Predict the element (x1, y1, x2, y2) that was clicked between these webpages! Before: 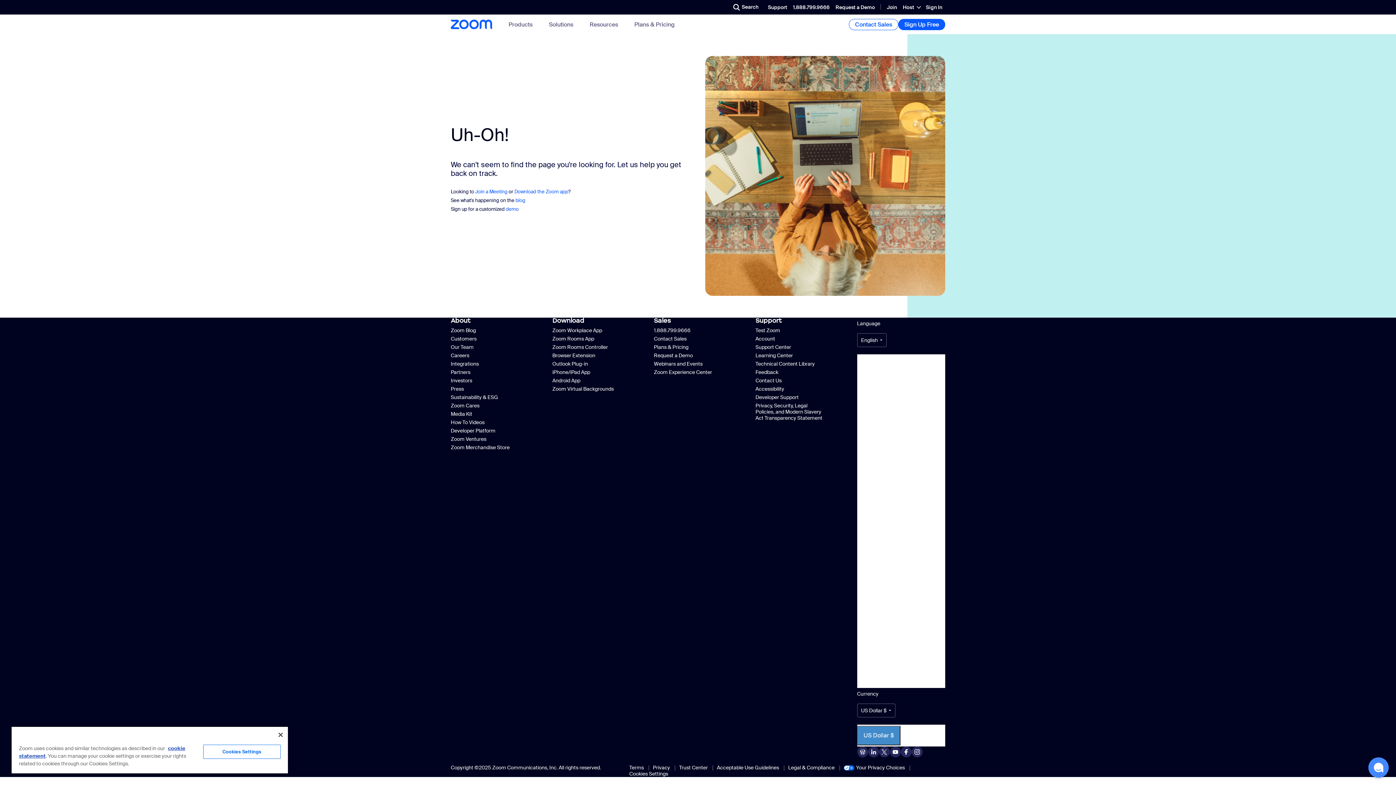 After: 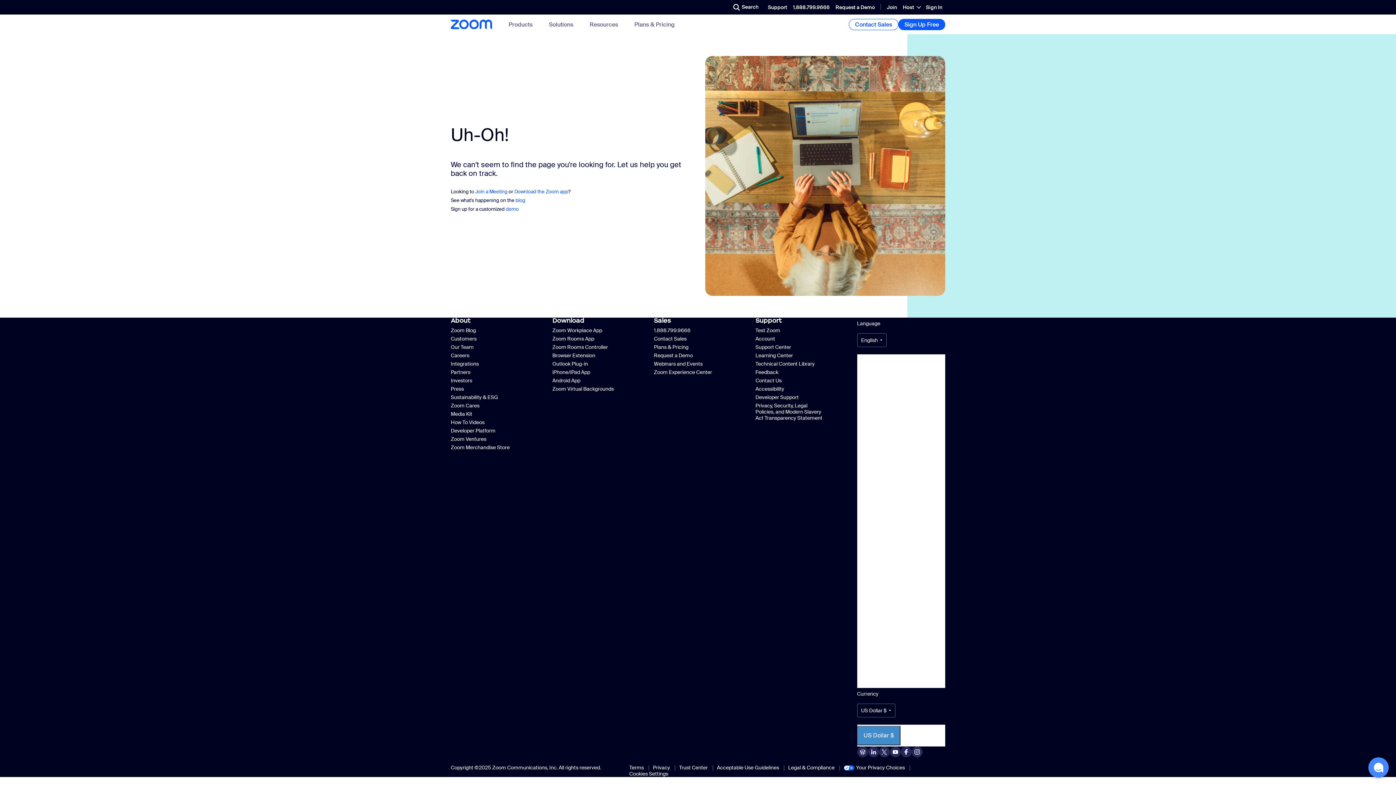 Action: bbox: (879, 746, 890, 757)